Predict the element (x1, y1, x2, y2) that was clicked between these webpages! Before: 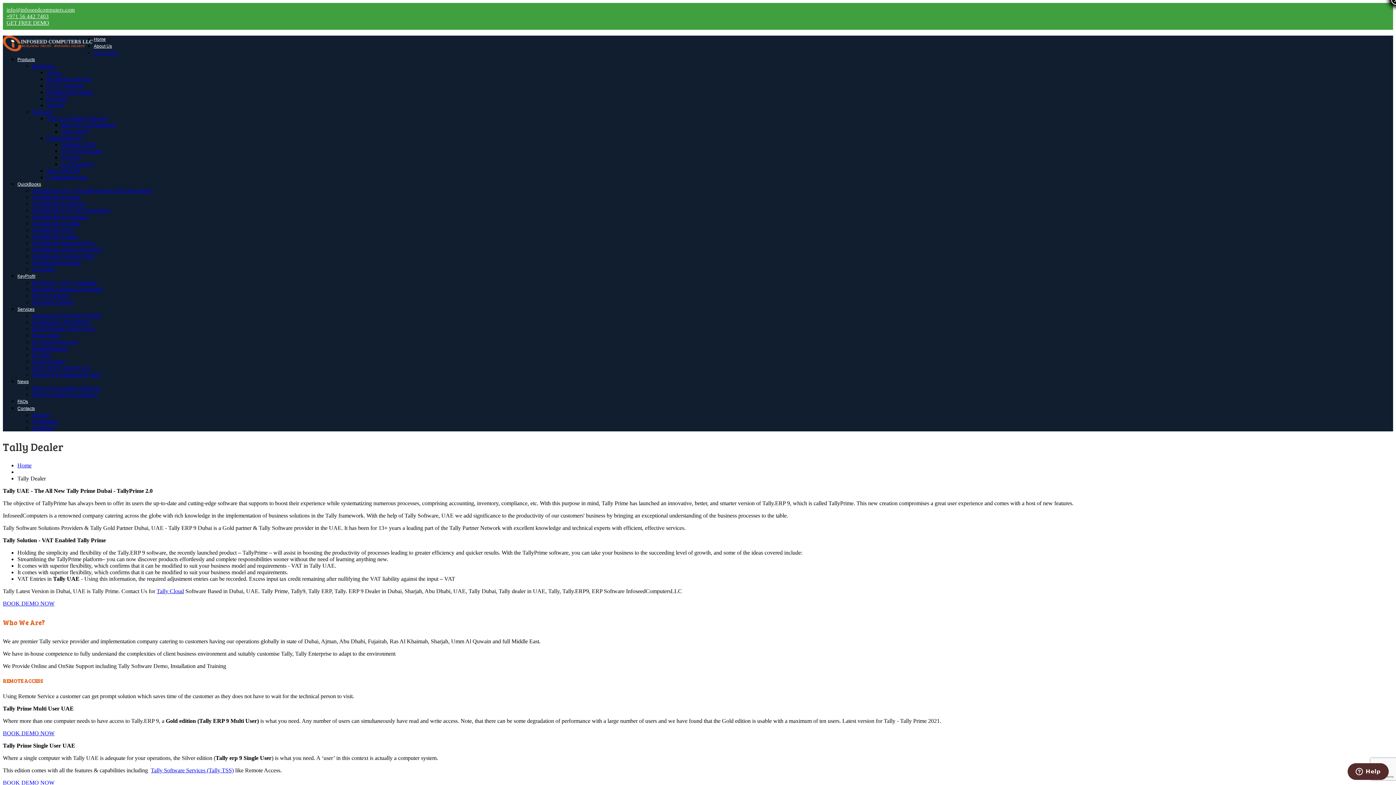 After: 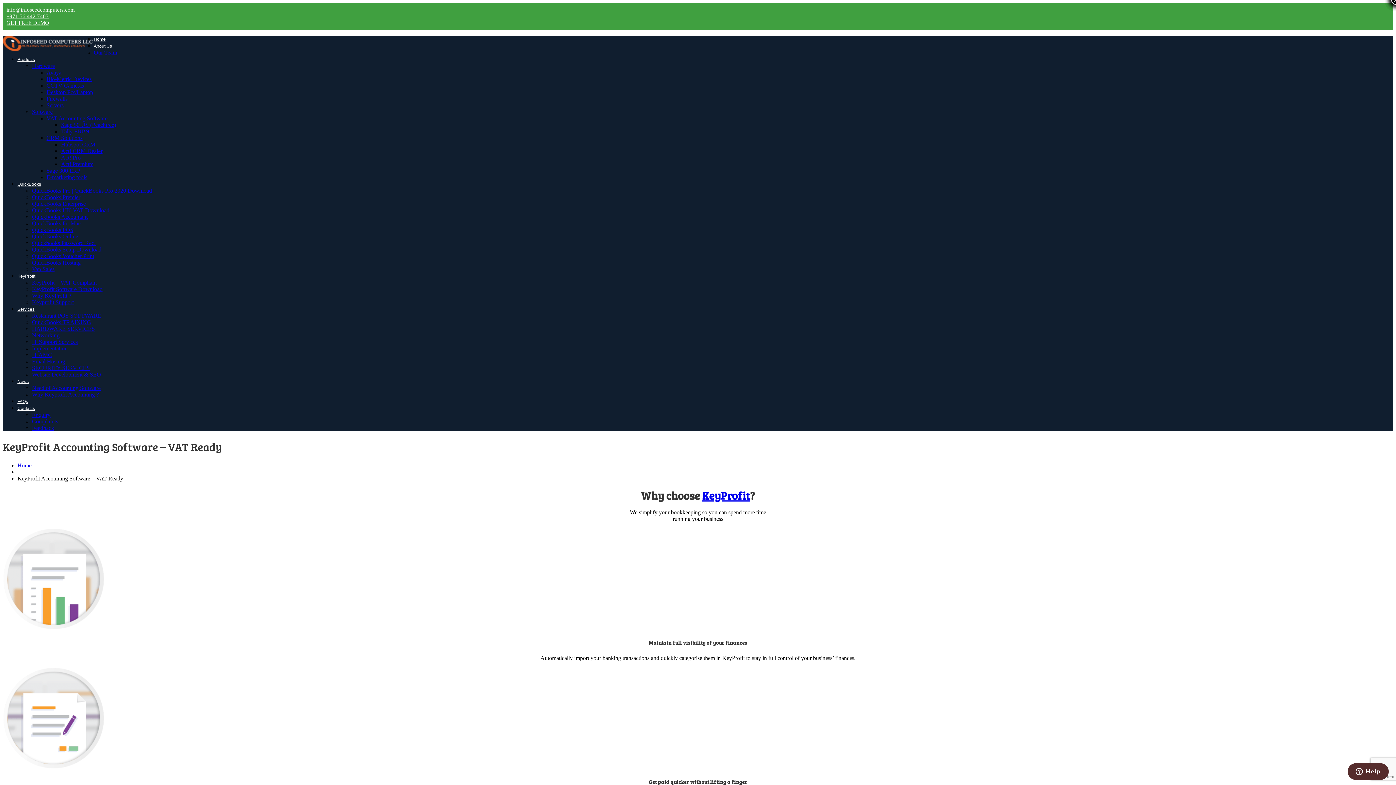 Action: bbox: (32, 279, 96, 285) label: KeyProfit – VAT Compliant